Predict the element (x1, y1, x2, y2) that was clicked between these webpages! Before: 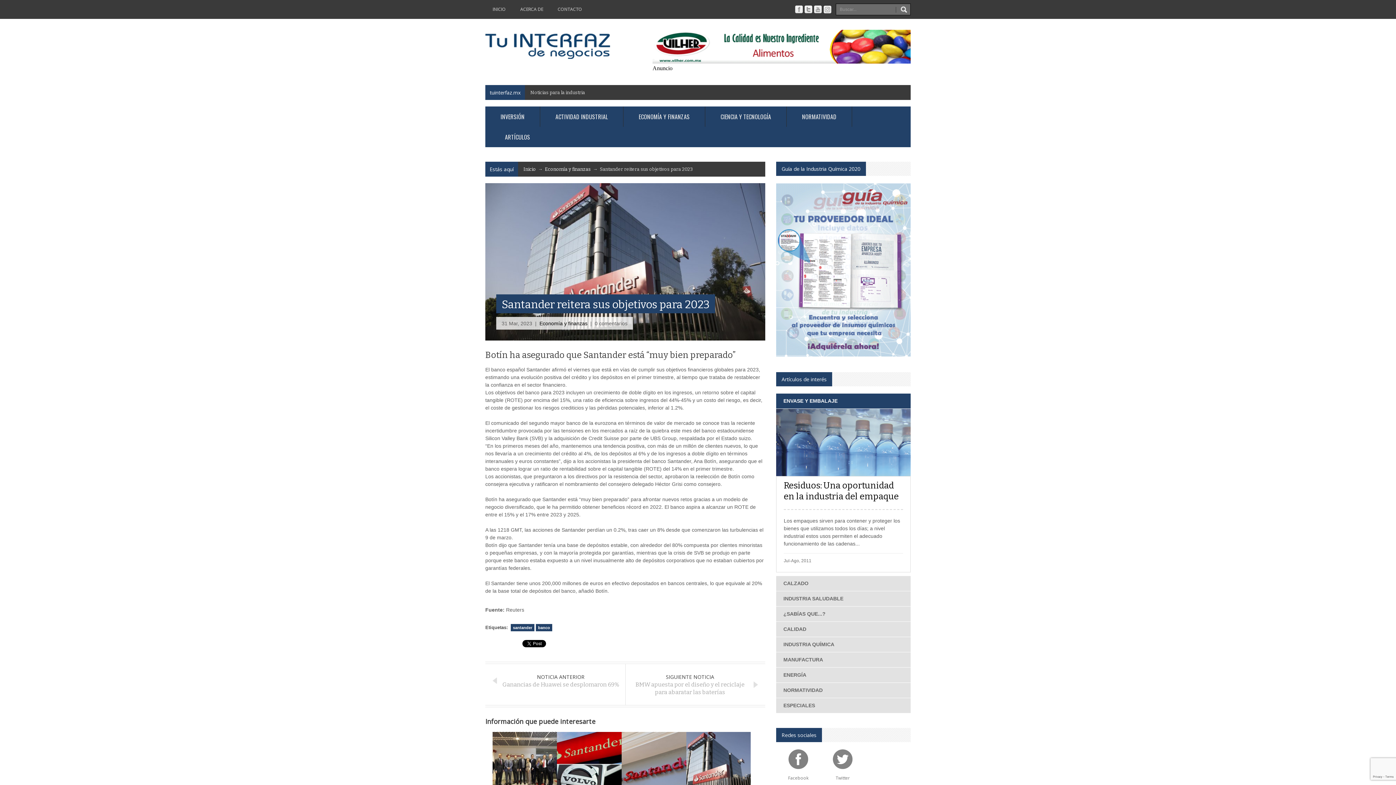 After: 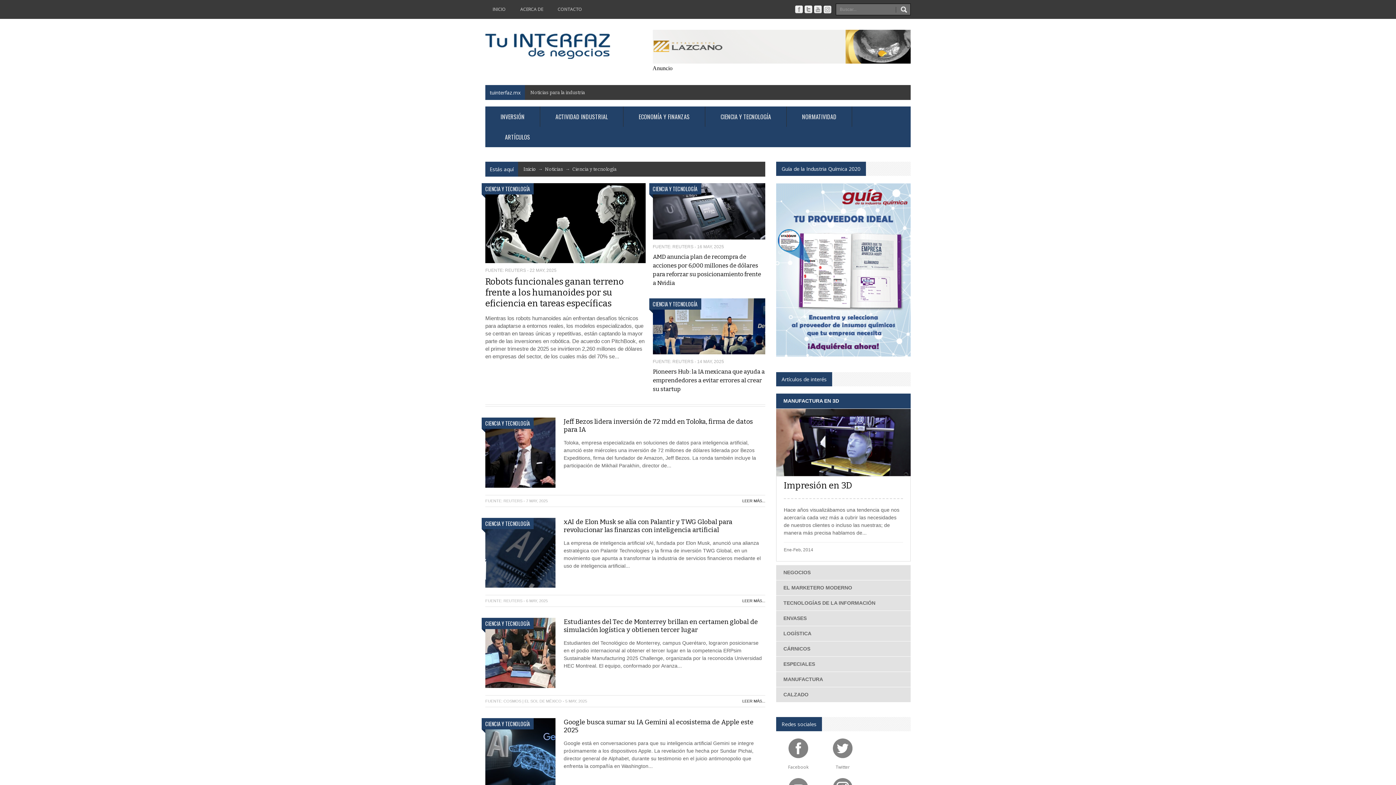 Action: bbox: (705, 106, 786, 126) label:    CIENCIA Y TECNOLOGÍA   